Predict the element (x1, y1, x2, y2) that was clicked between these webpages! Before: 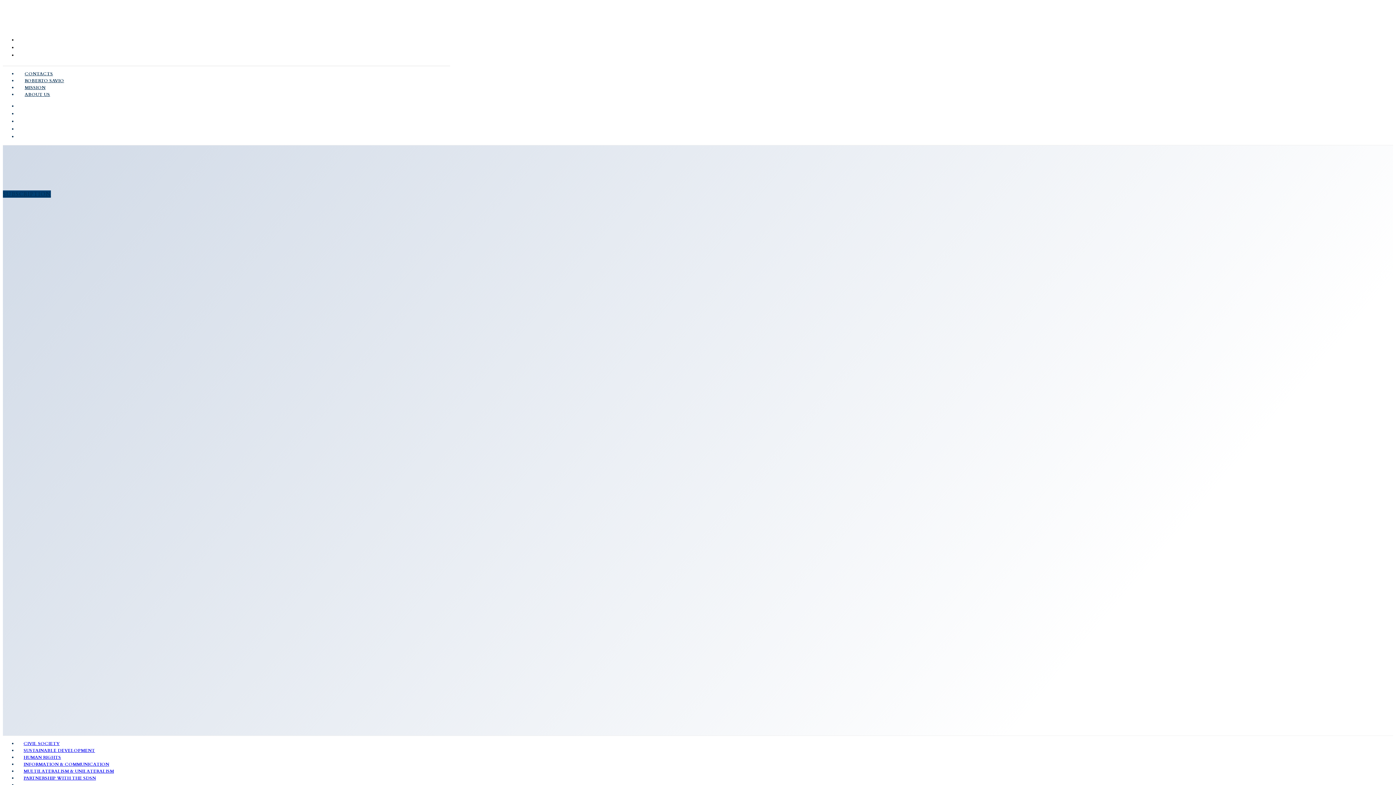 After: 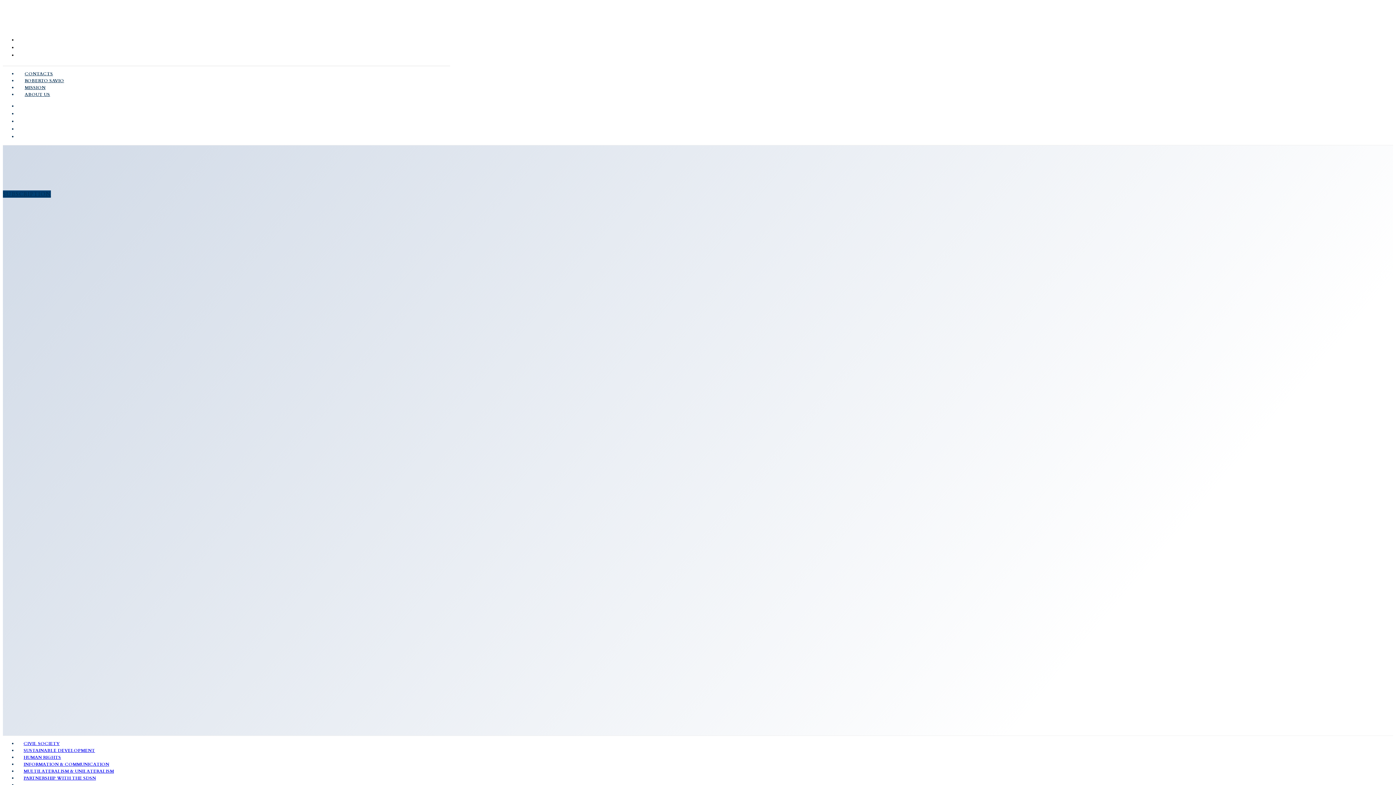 Action: bbox: (17, 114, 32, 128) label: YouTube